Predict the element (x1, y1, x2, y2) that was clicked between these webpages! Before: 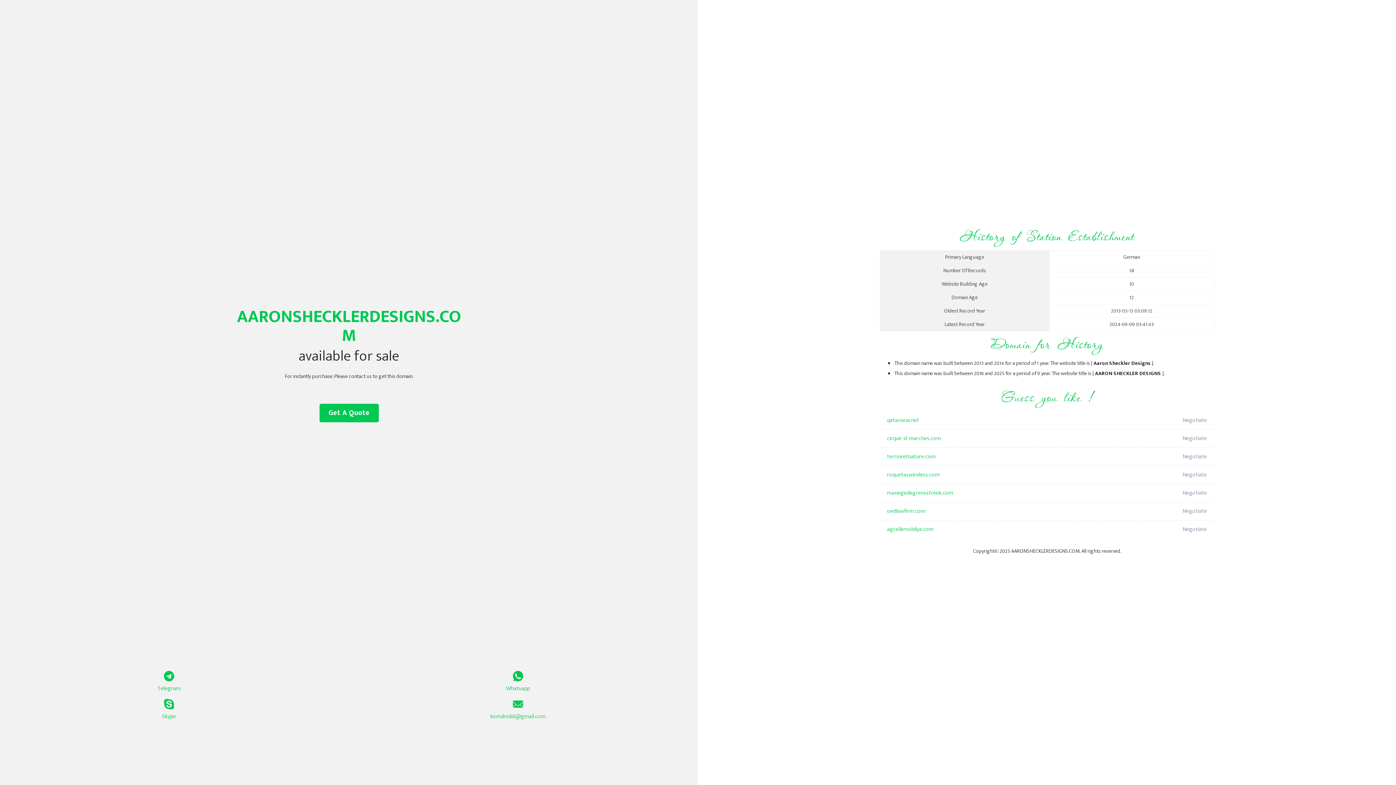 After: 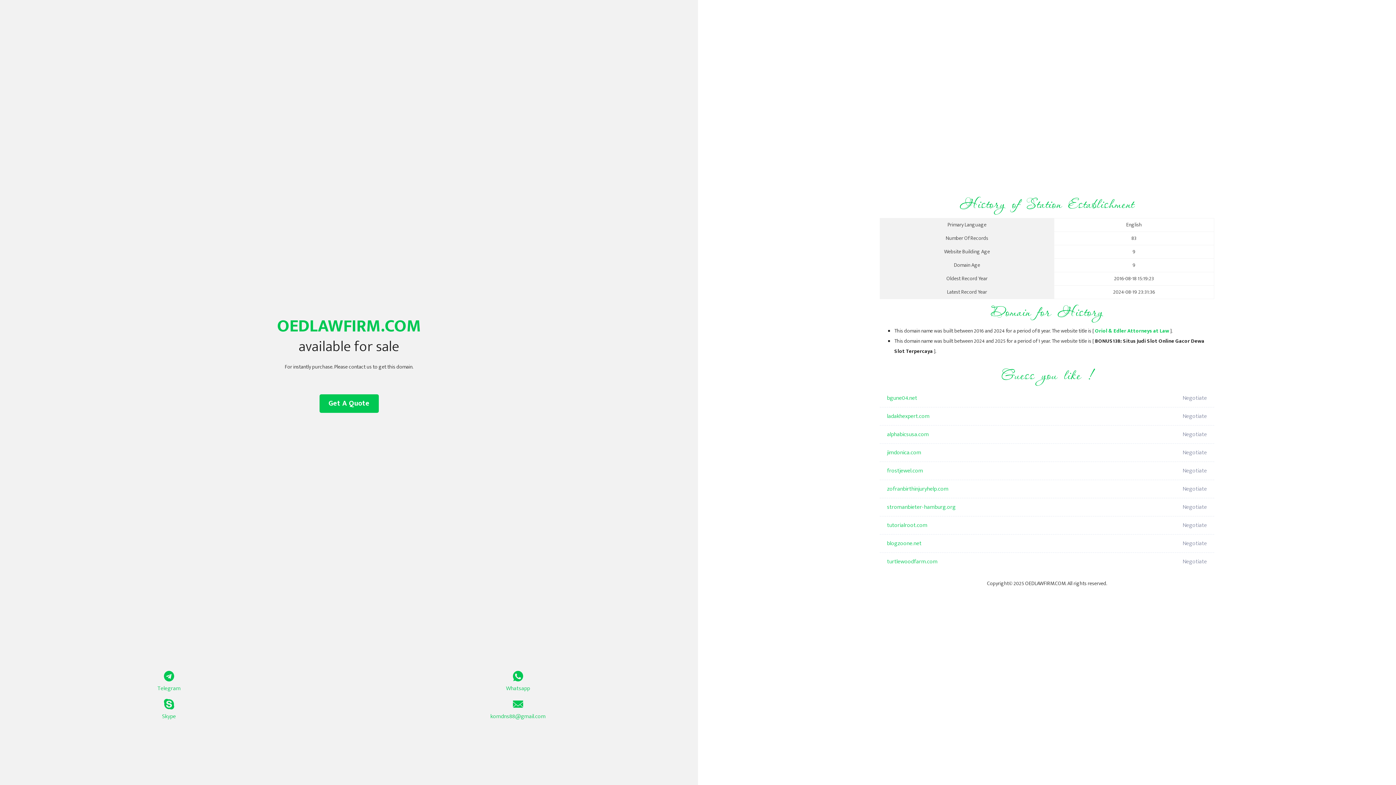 Action: bbox: (887, 502, 1098, 520) label: oedlawfirm.com